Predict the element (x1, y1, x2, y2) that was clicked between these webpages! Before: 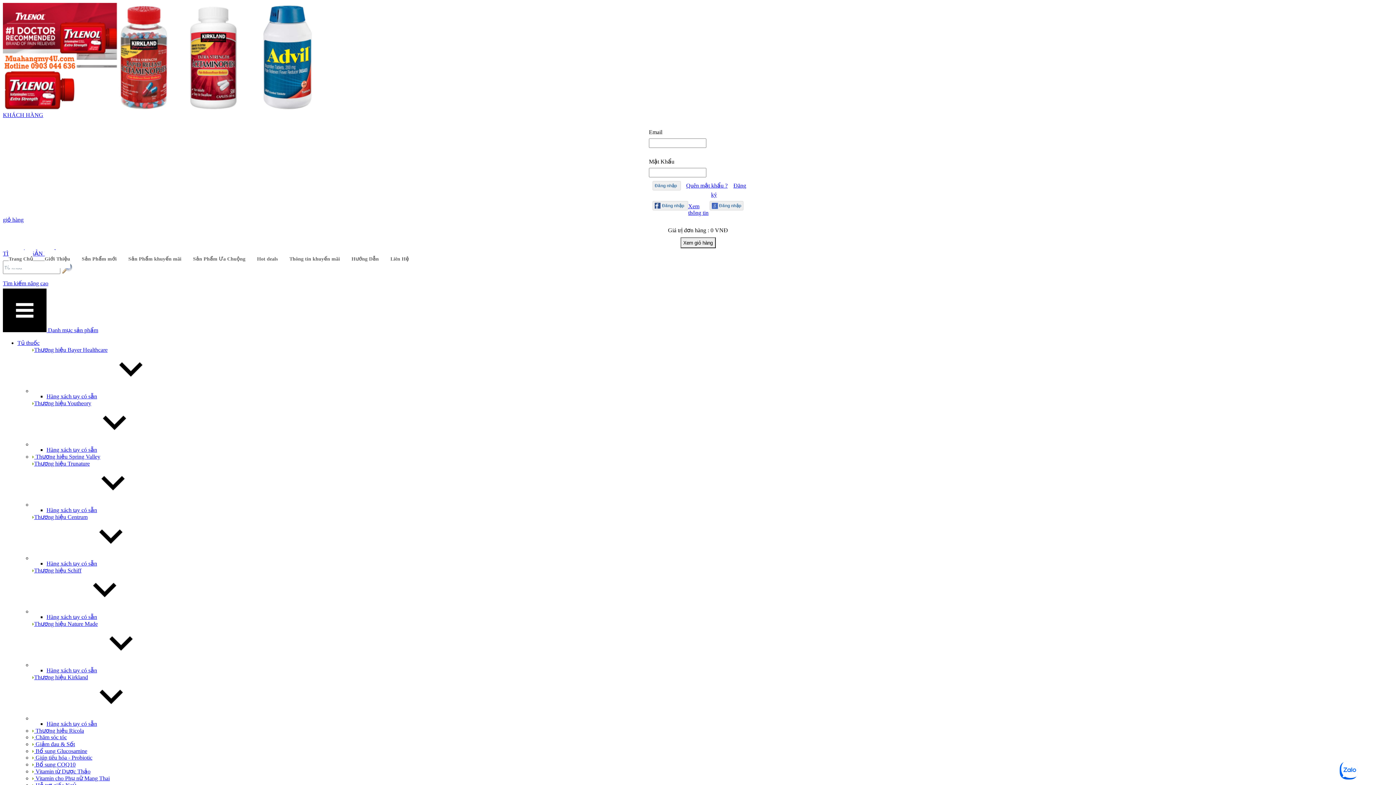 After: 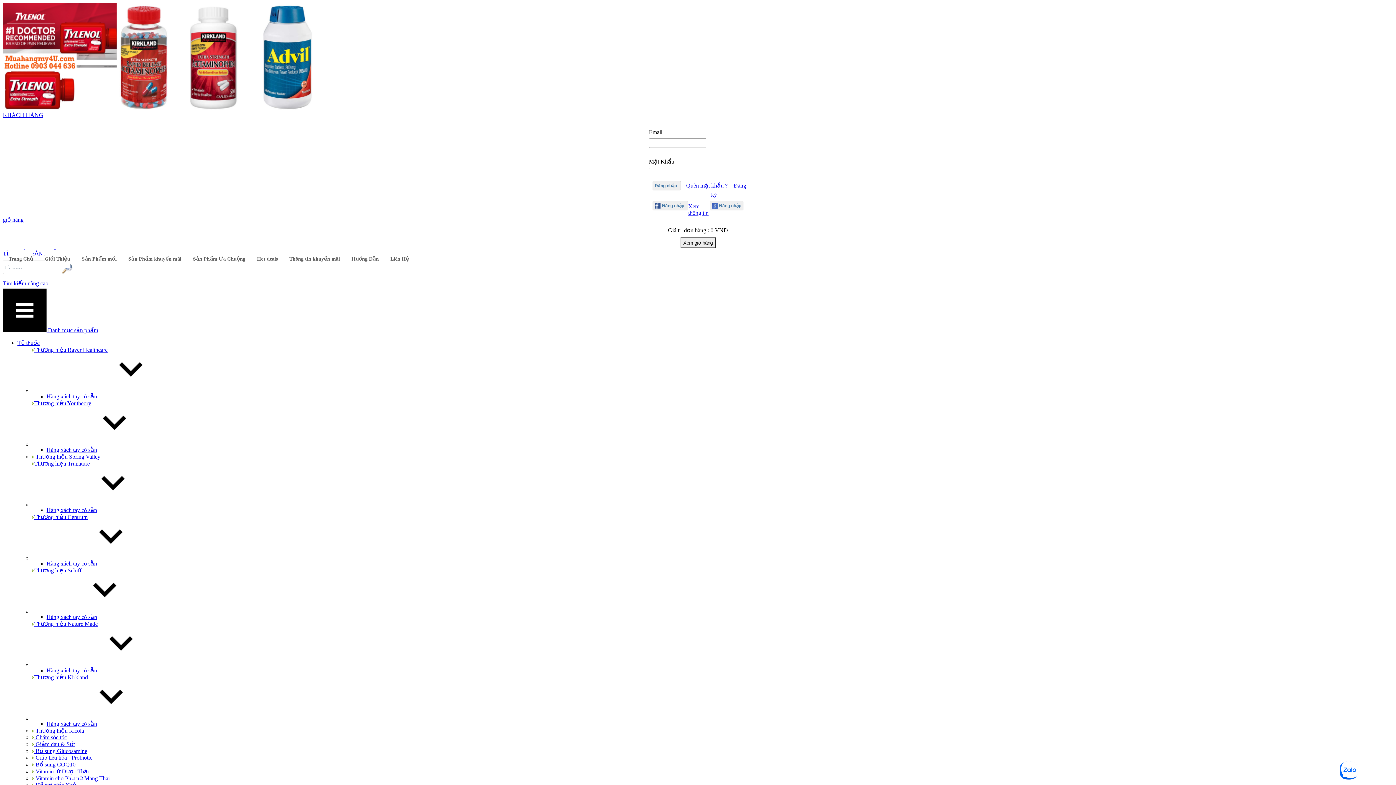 Action: label:  Giảm đau & Sốt bbox: (34, 741, 74, 747)